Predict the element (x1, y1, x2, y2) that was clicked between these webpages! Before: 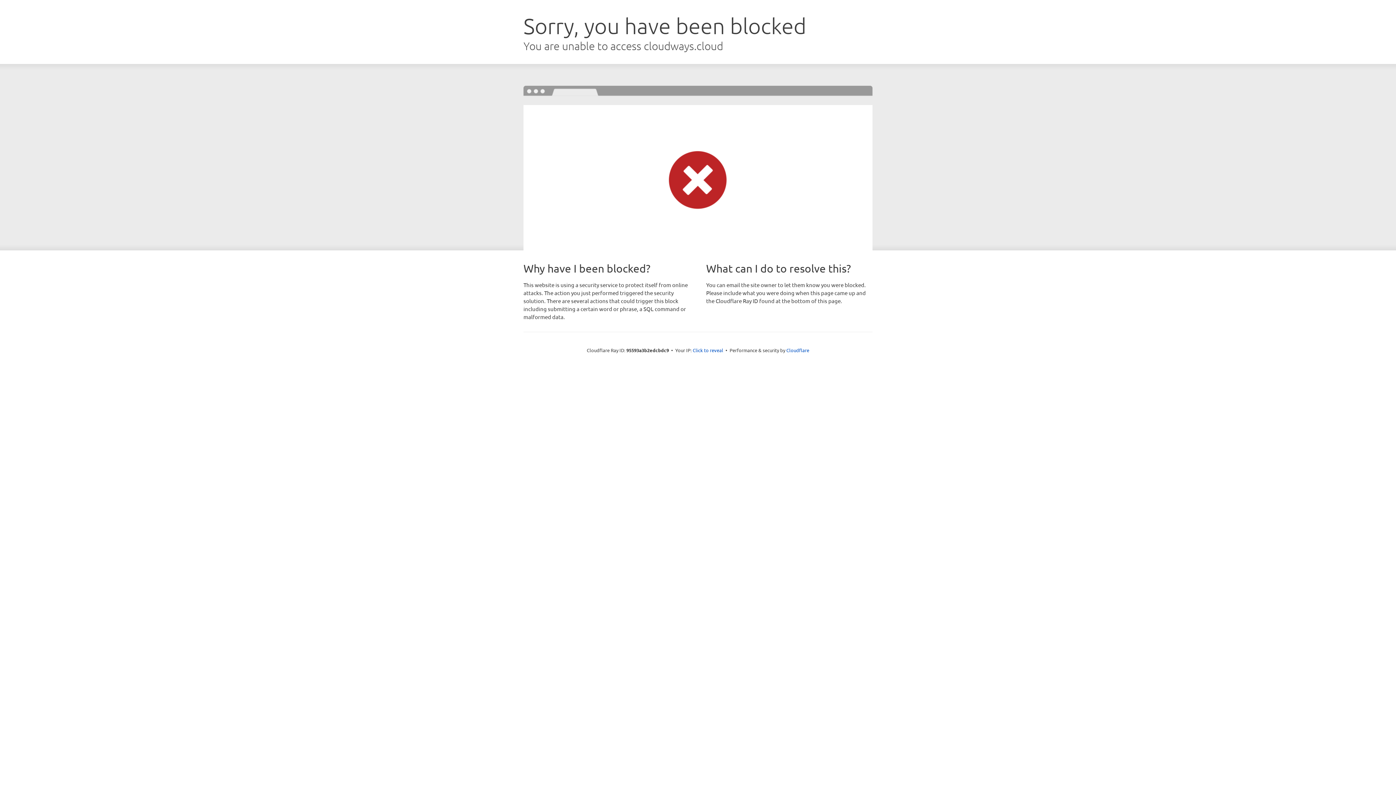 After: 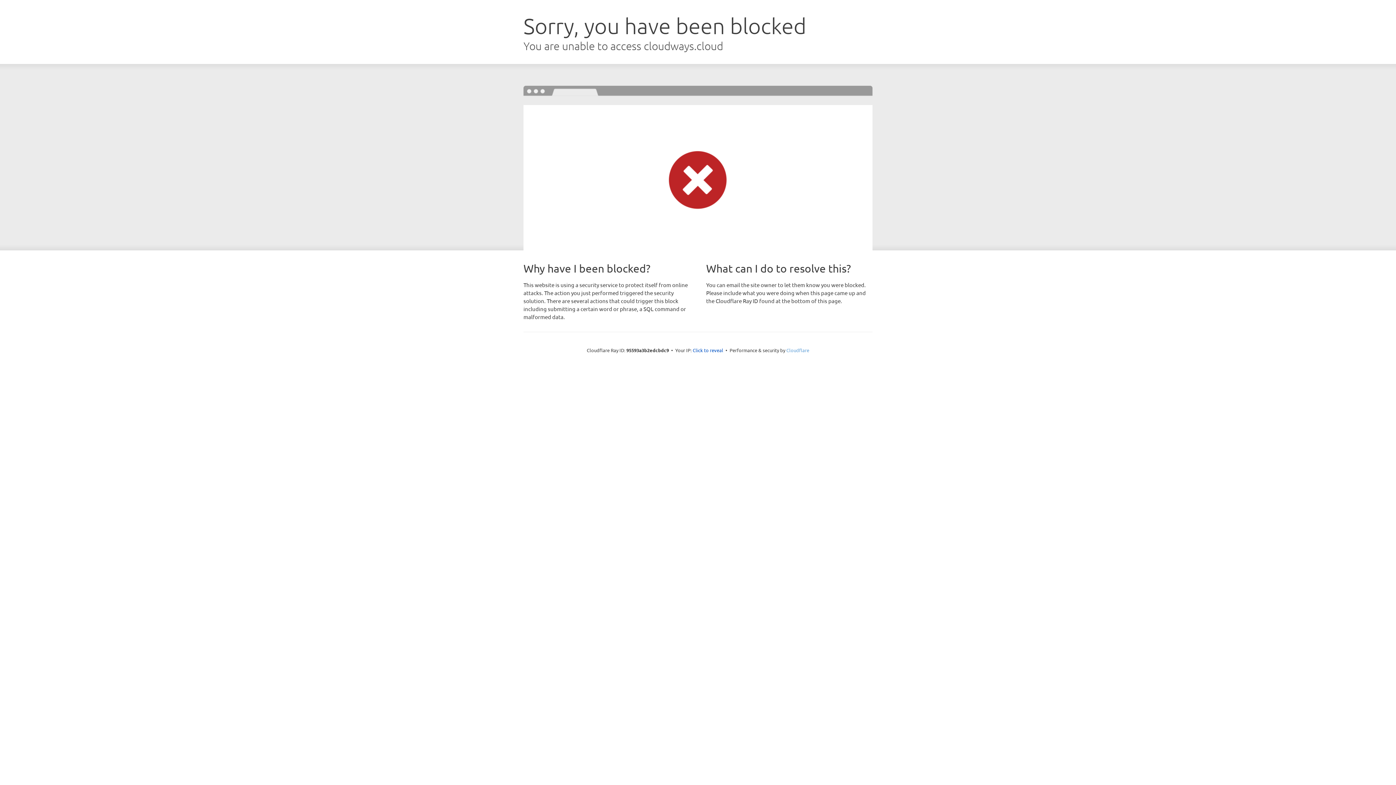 Action: bbox: (786, 347, 809, 353) label: Cloudflare